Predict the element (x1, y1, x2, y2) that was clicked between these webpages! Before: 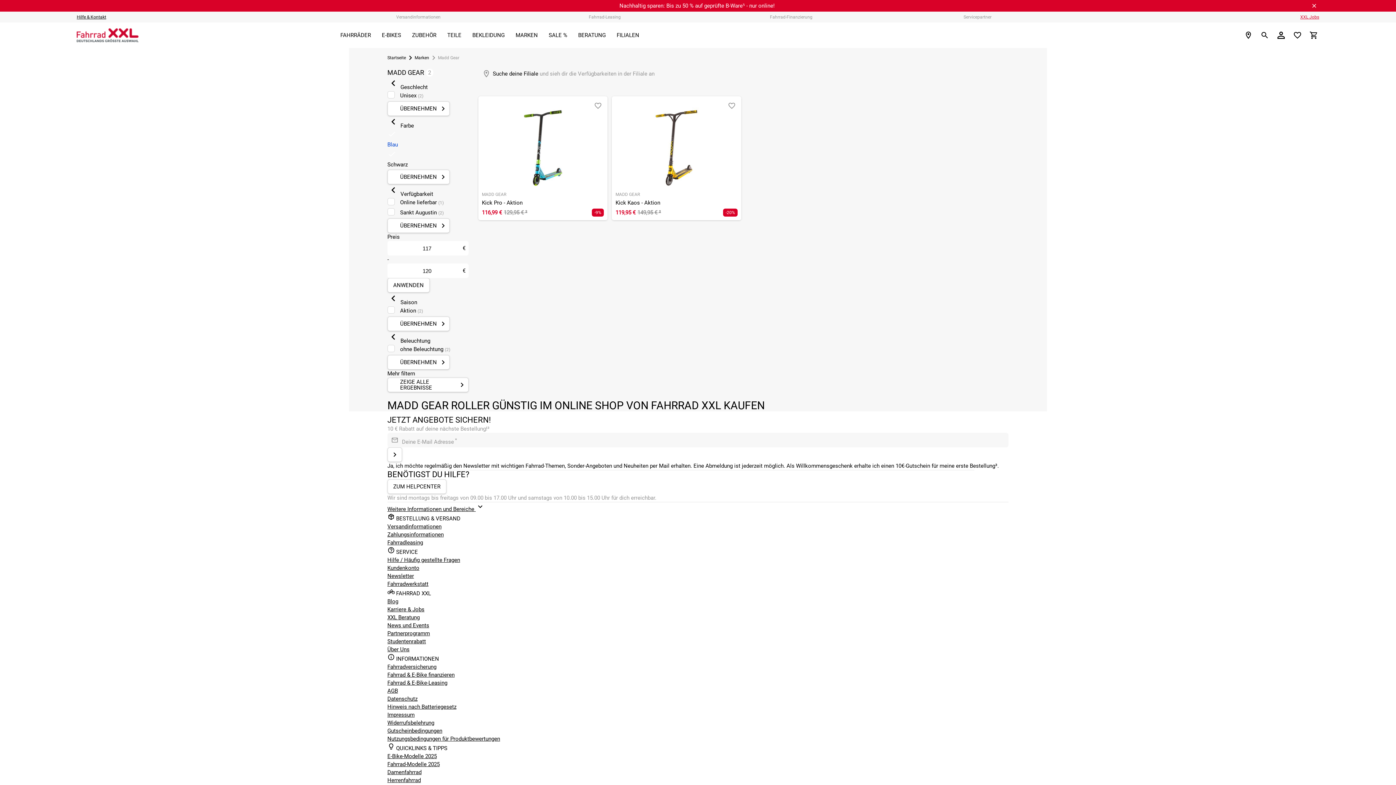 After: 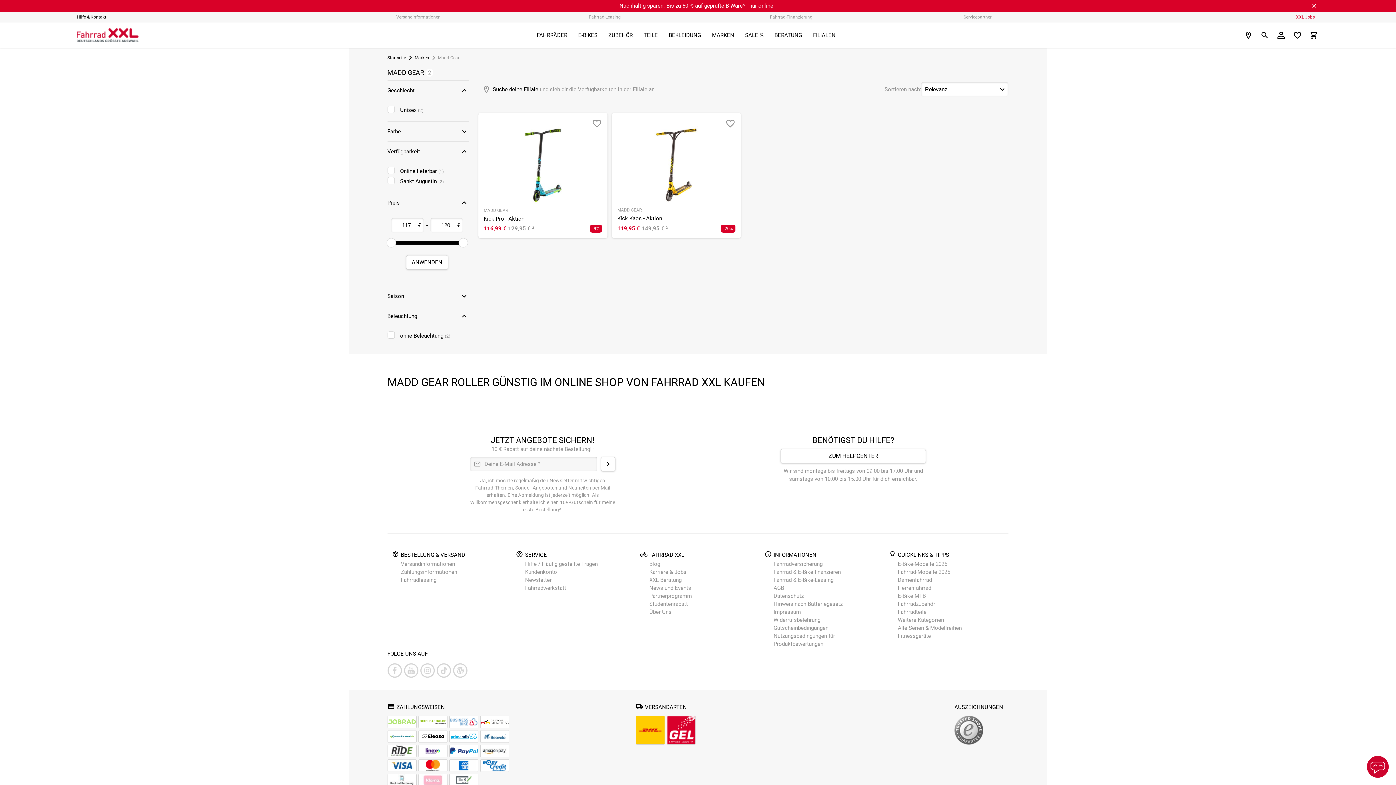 Action: bbox: (387, 278, 429, 292) label: ANWENDEN